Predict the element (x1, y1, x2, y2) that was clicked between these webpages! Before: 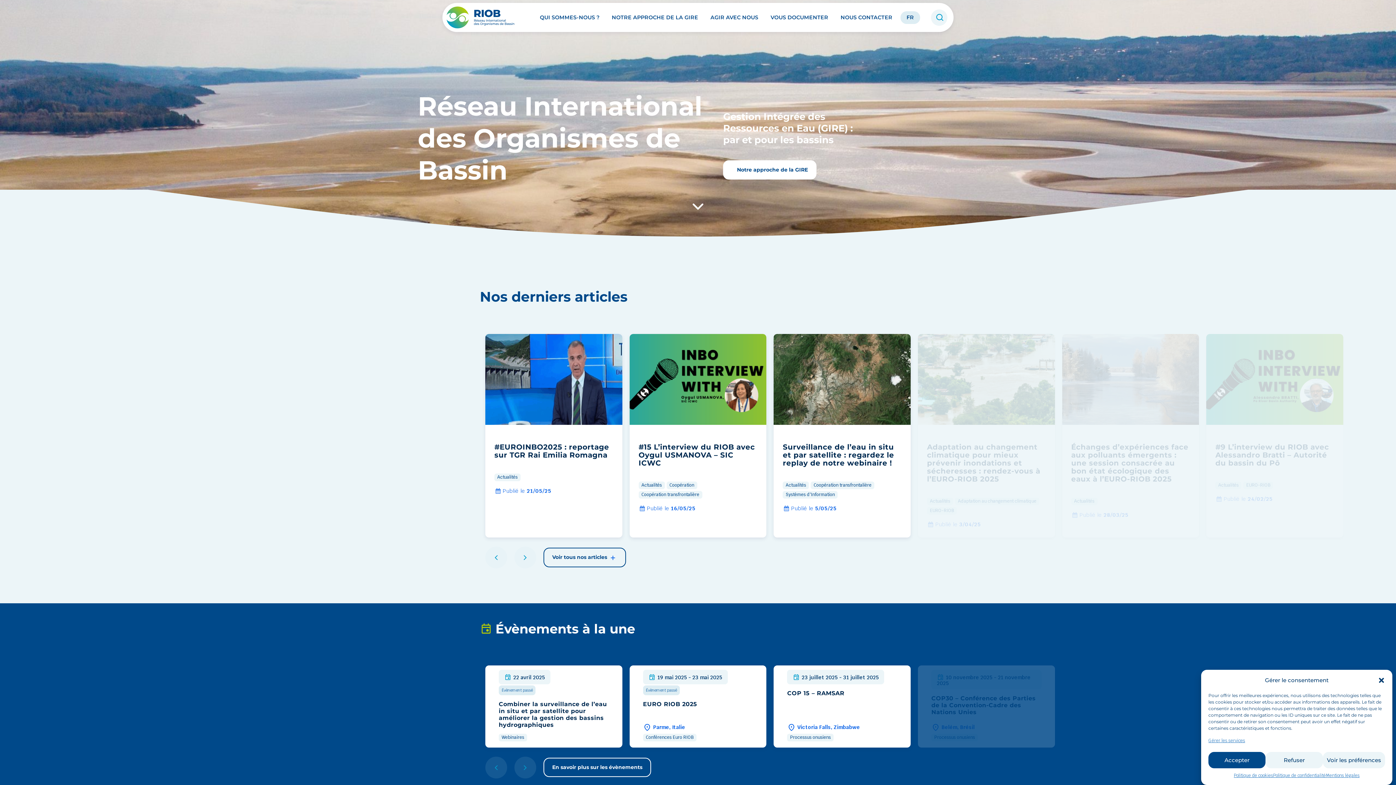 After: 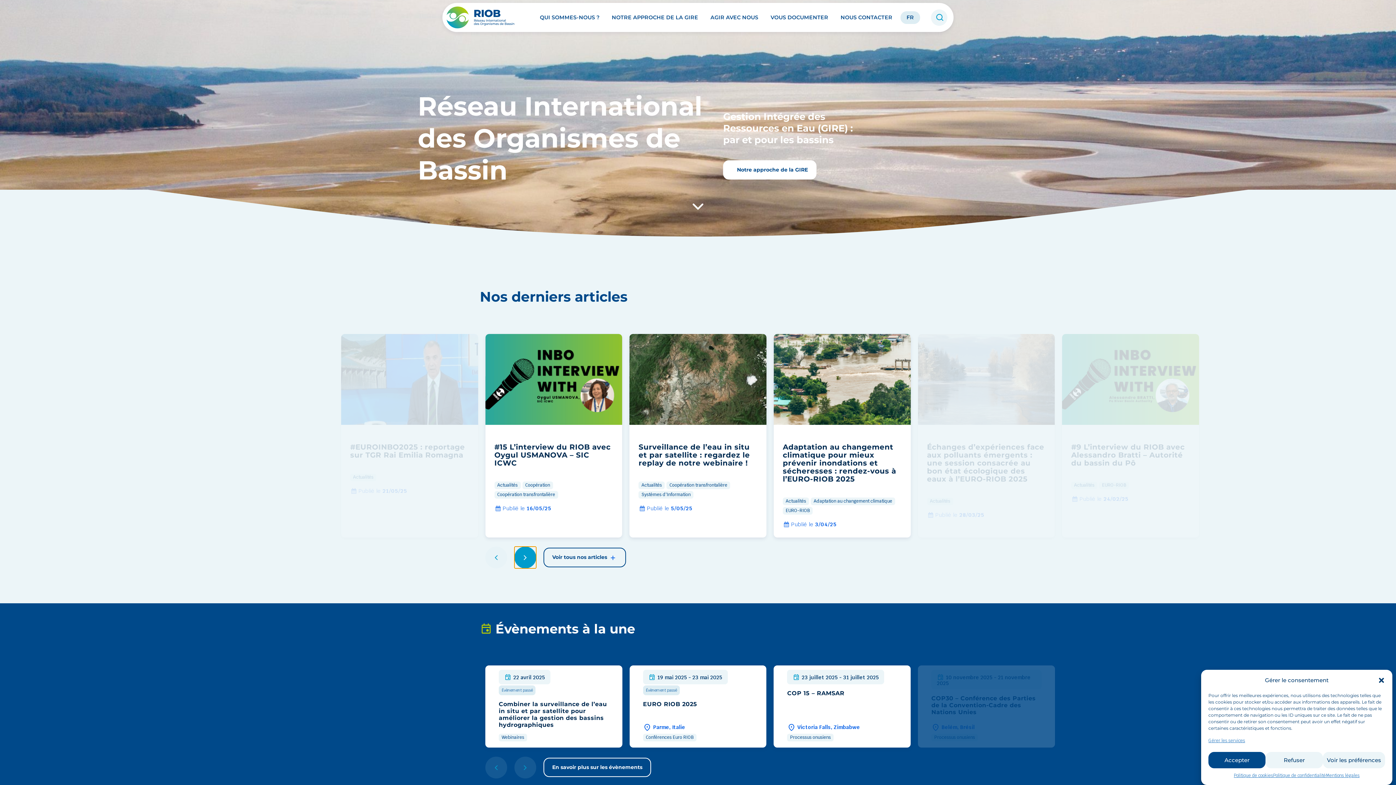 Action: label: Next slide bbox: (514, 546, 536, 568)